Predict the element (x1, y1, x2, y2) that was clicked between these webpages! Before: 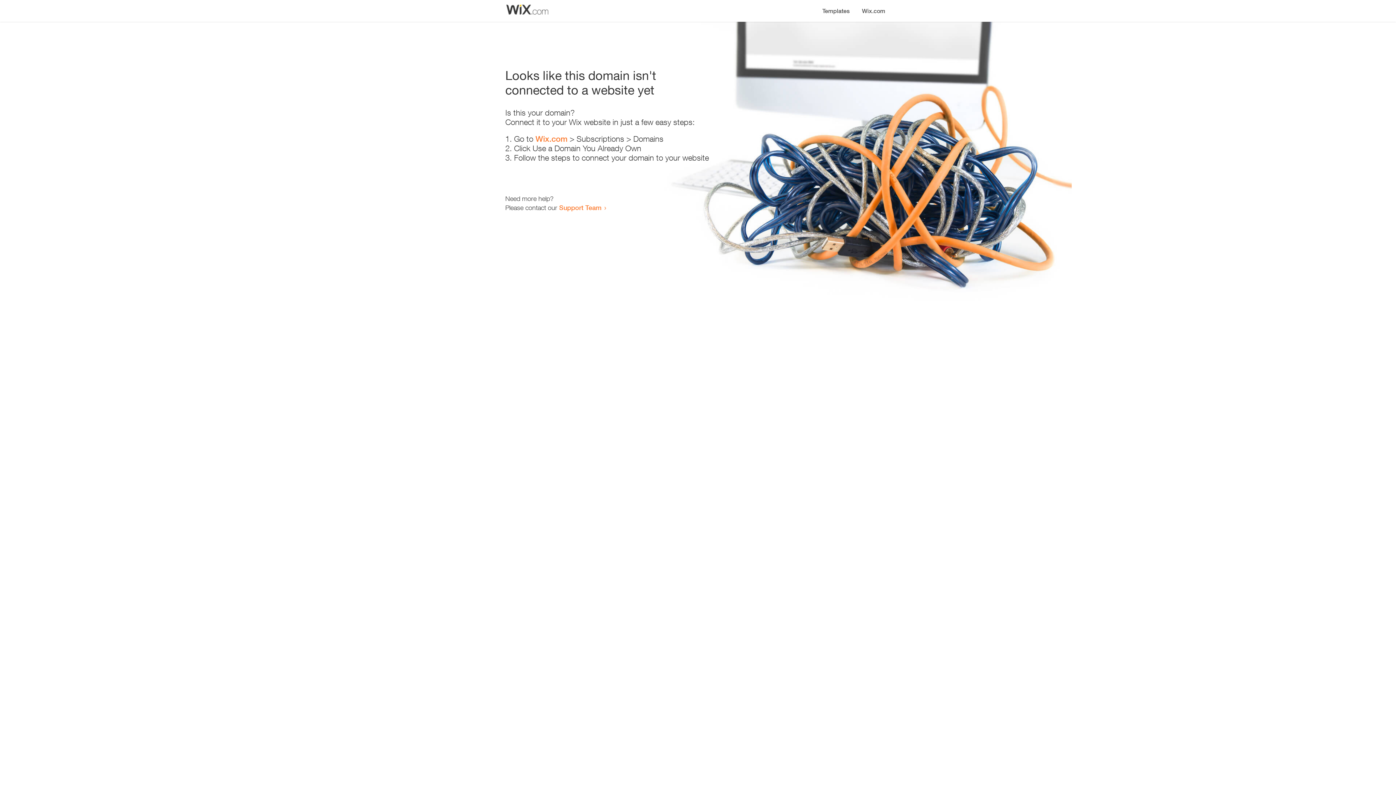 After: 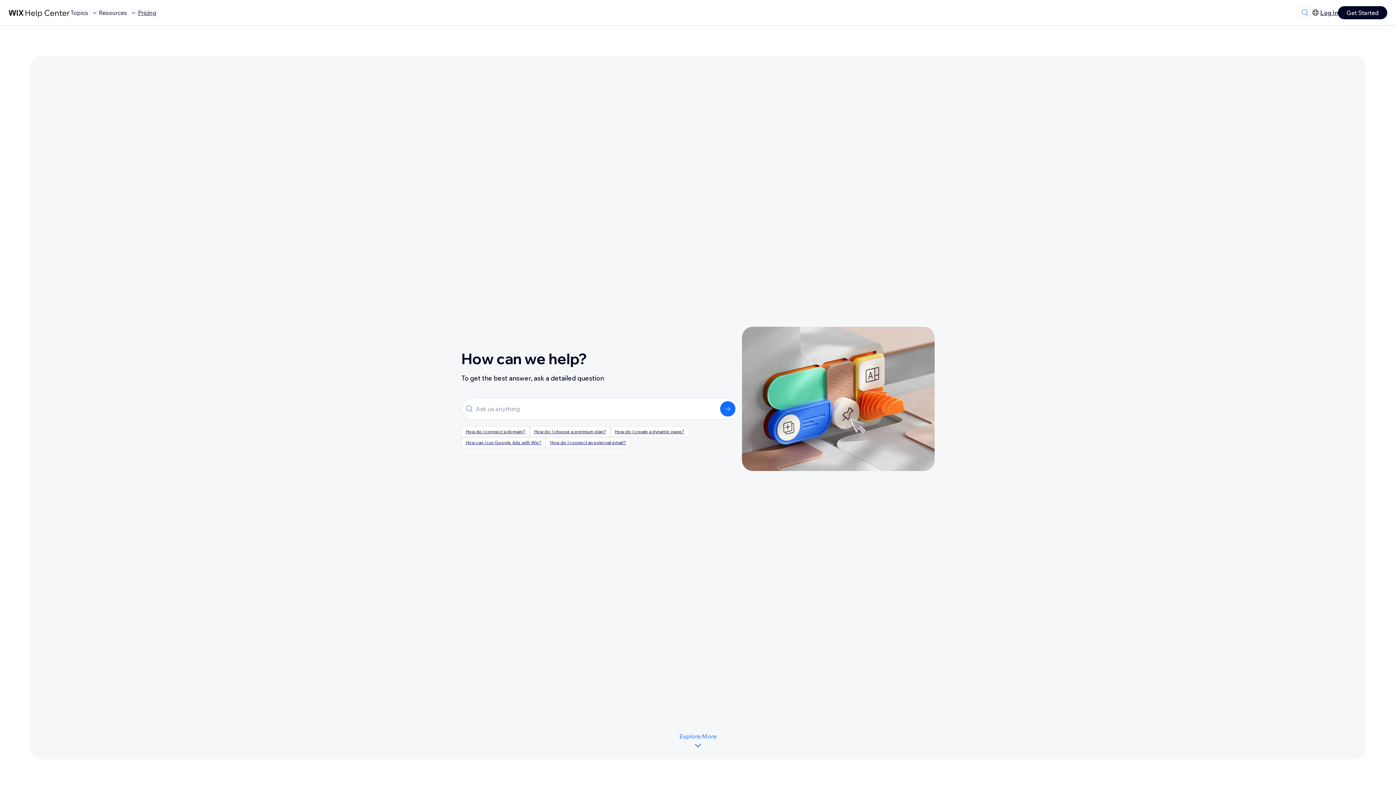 Action: bbox: (559, 203, 601, 211) label: Support Team